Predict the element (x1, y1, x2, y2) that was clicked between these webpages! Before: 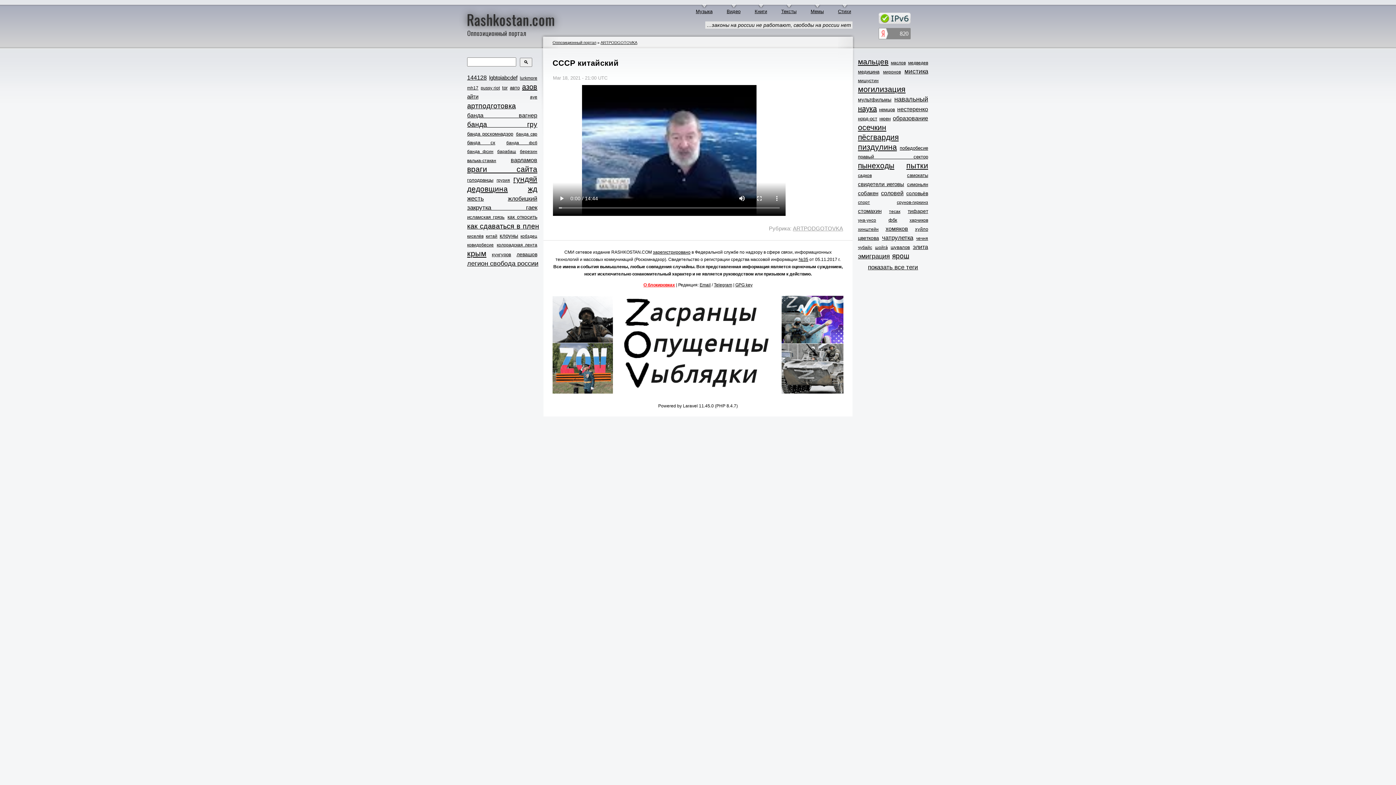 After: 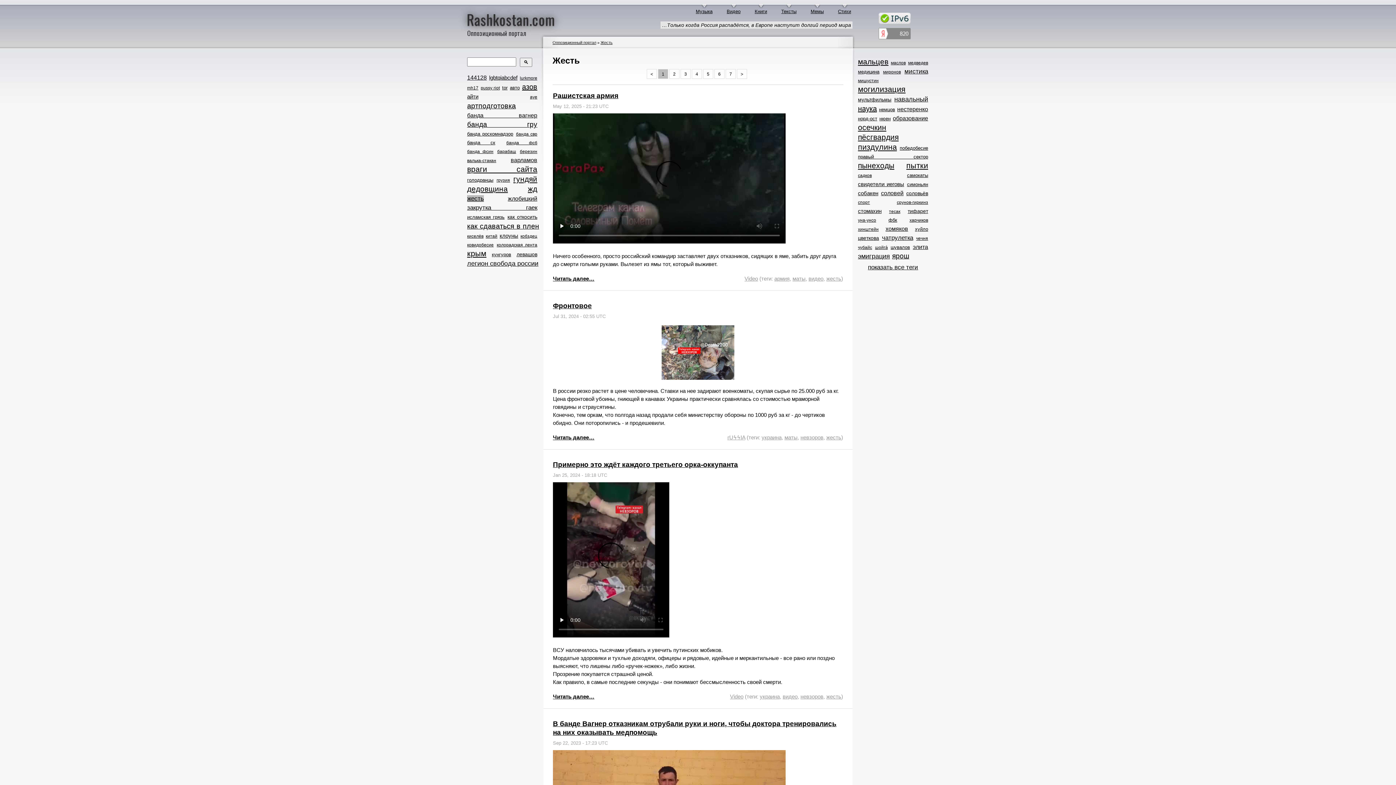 Action: bbox: (467, 195, 484, 202) label: жесть